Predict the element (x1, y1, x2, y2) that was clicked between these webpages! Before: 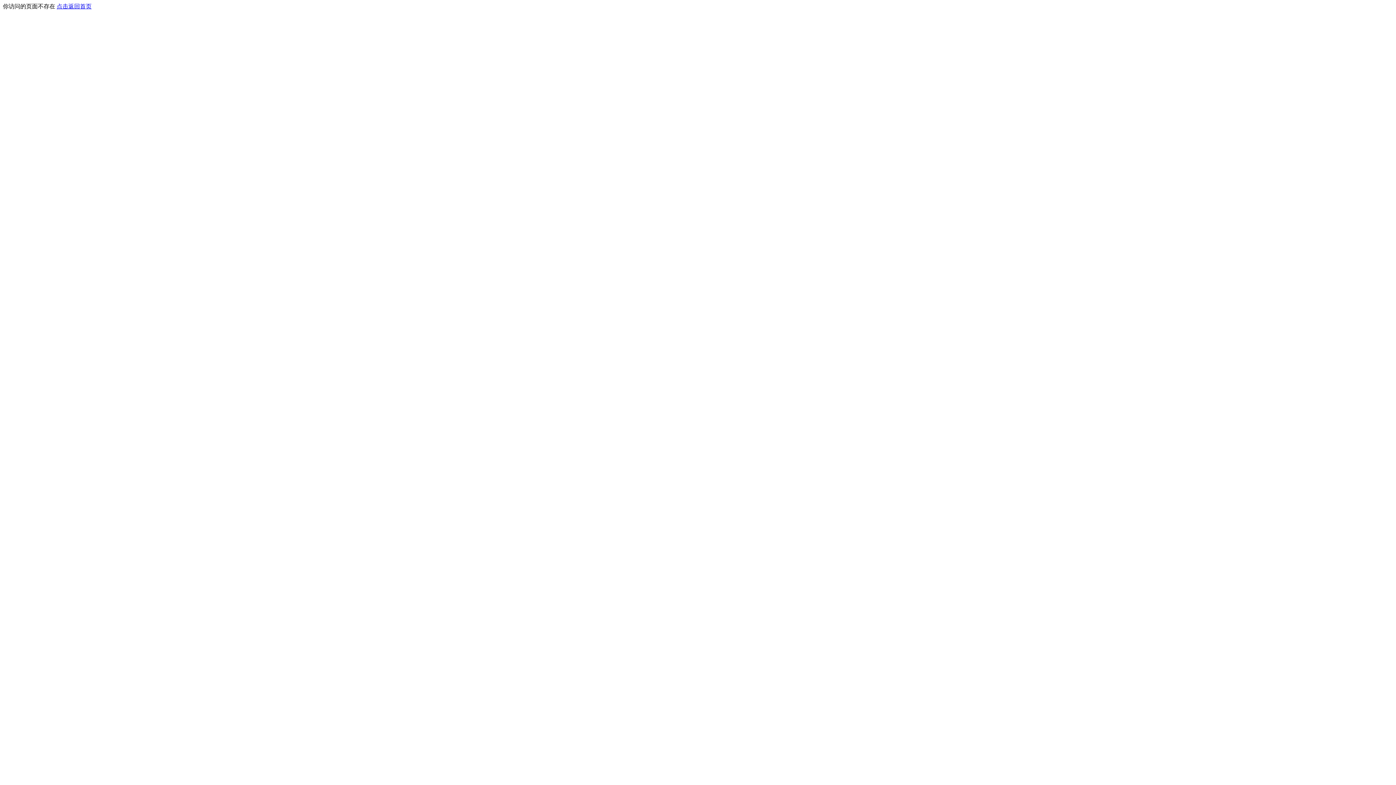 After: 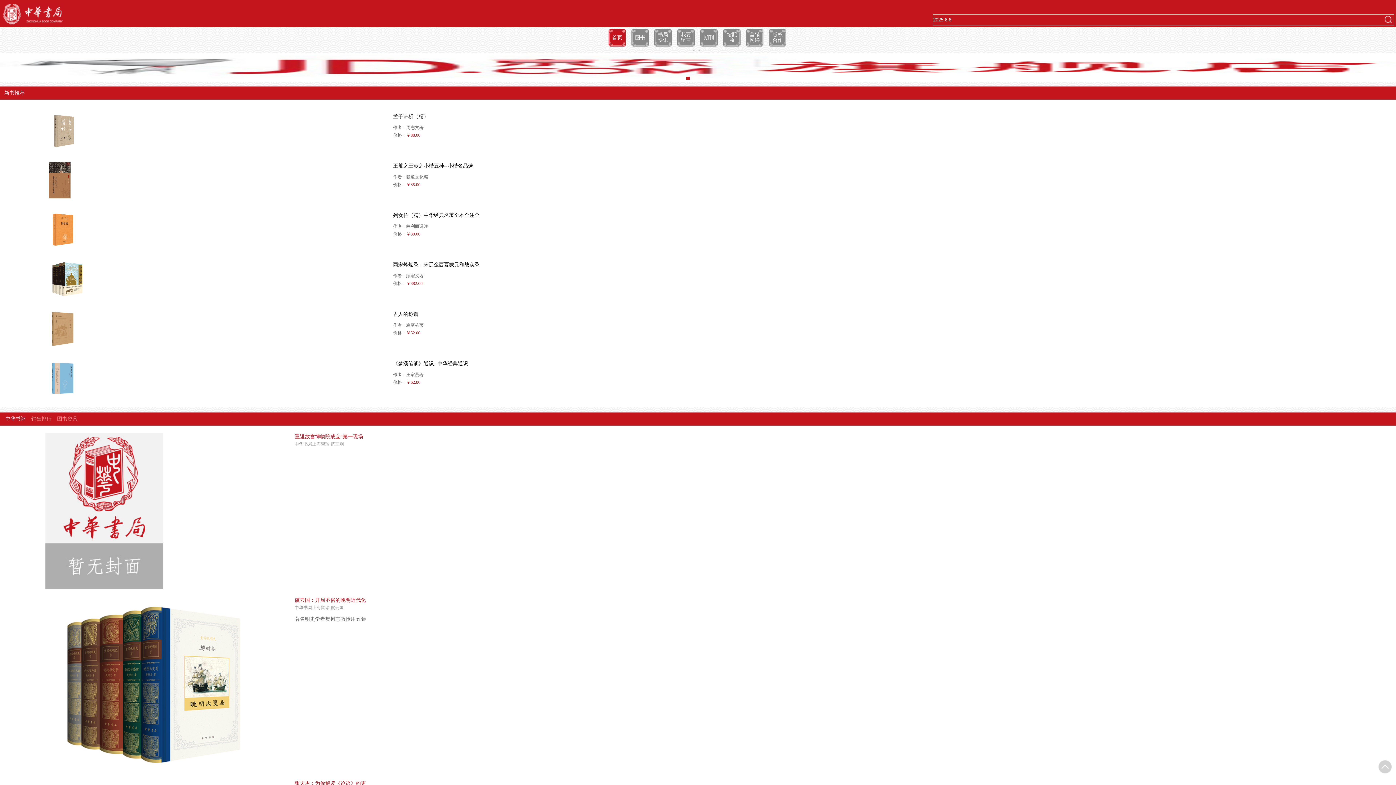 Action: label: 点击返回首页 bbox: (56, 3, 91, 9)